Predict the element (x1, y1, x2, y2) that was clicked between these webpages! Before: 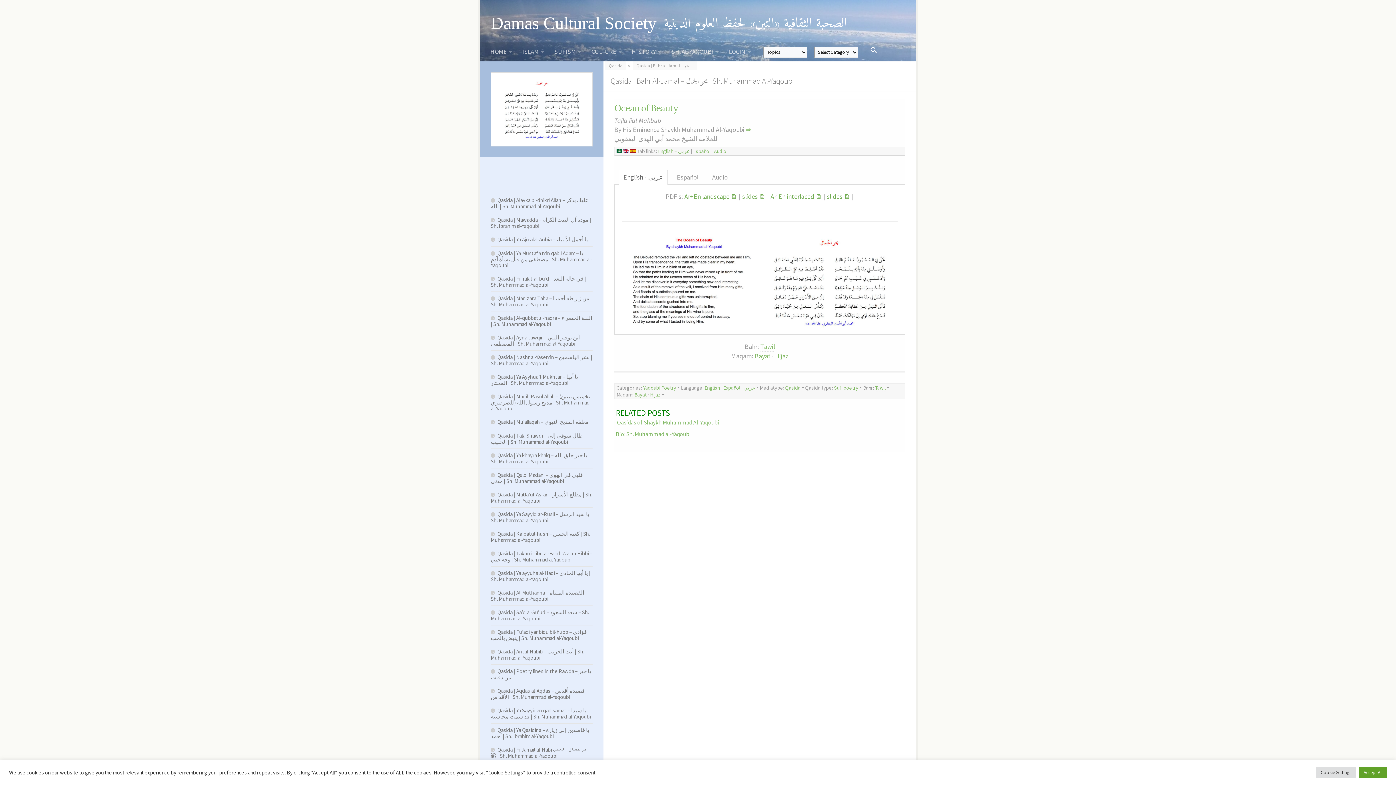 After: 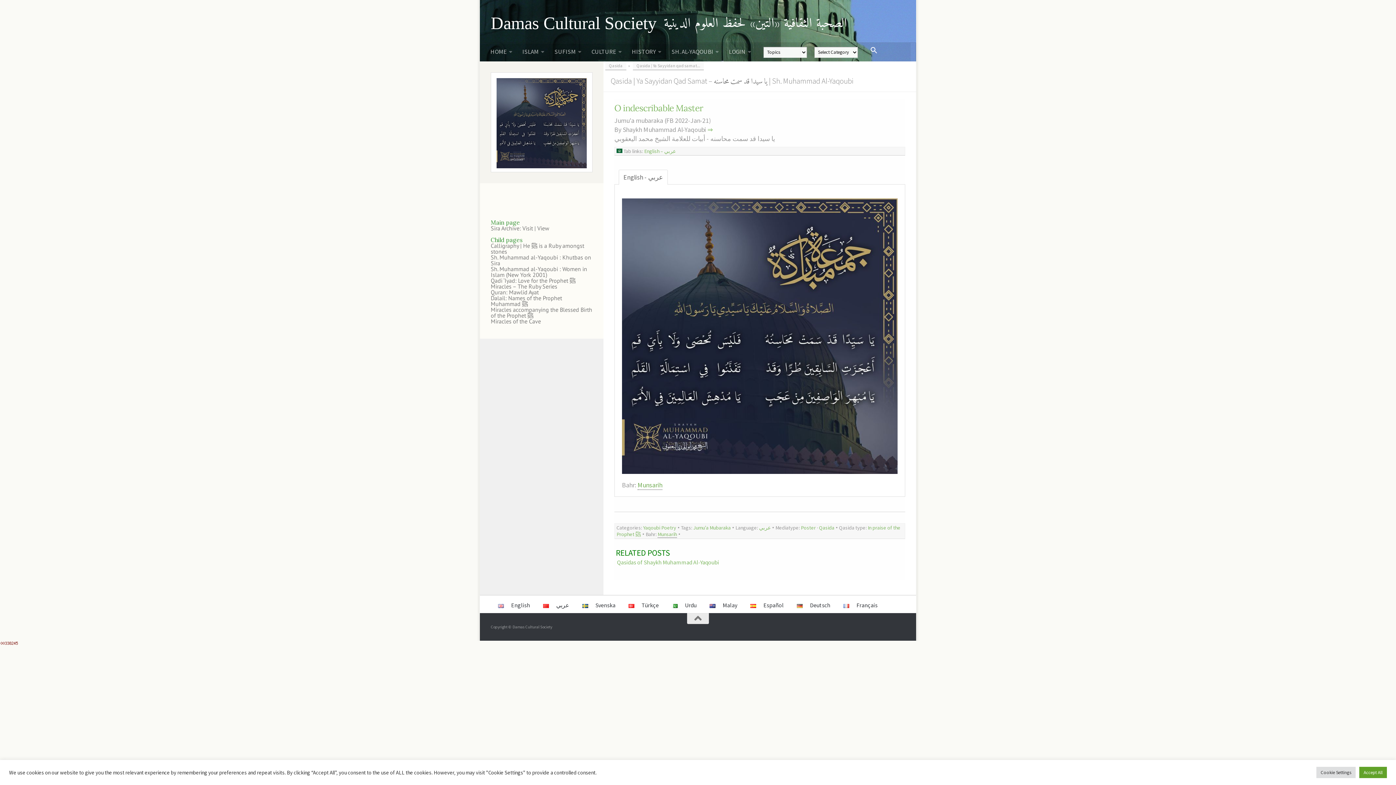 Action: label: Qasida | Ya Sayyidan qad samat – يا سيدا قد سمت محاسنه | Sh. Muhammad al-Yaqoubi bbox: (490, 707, 590, 720)